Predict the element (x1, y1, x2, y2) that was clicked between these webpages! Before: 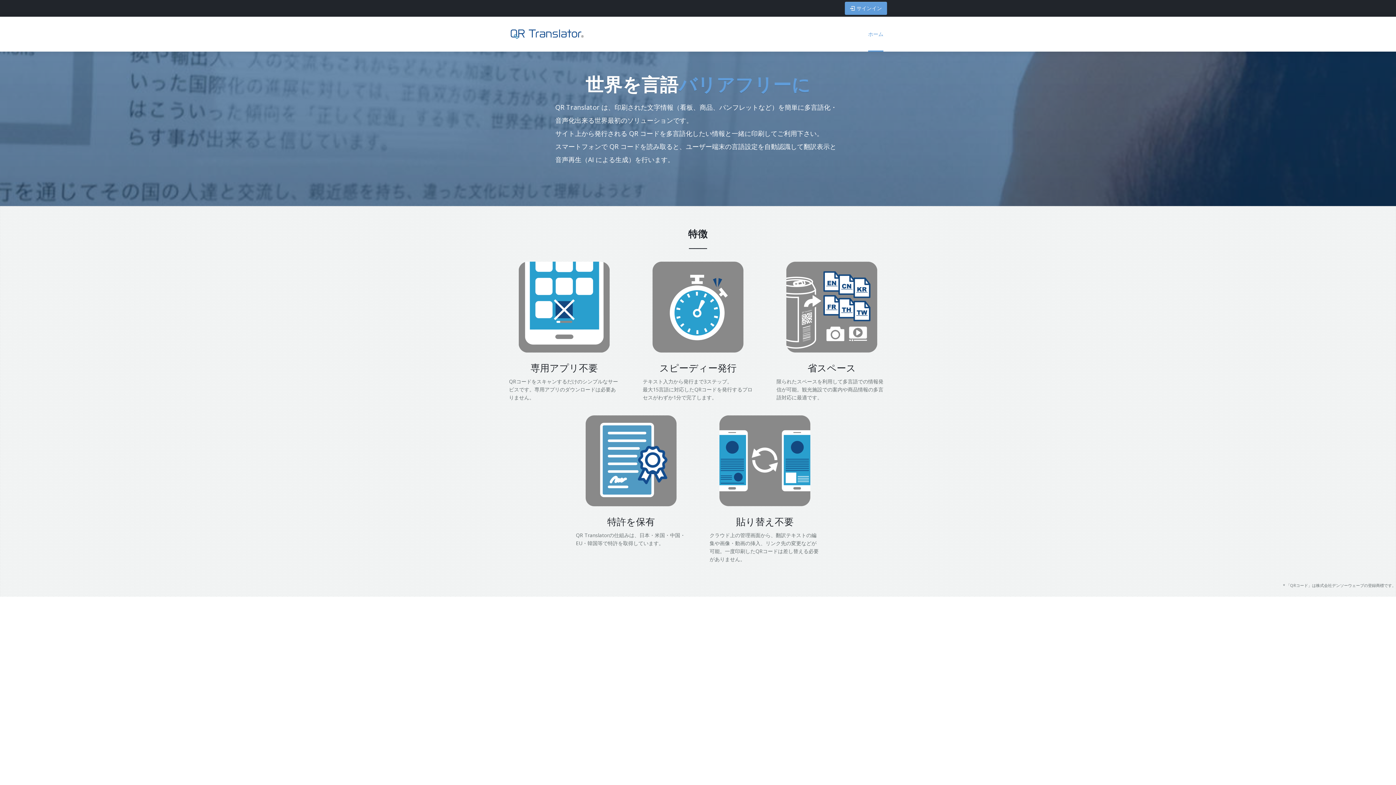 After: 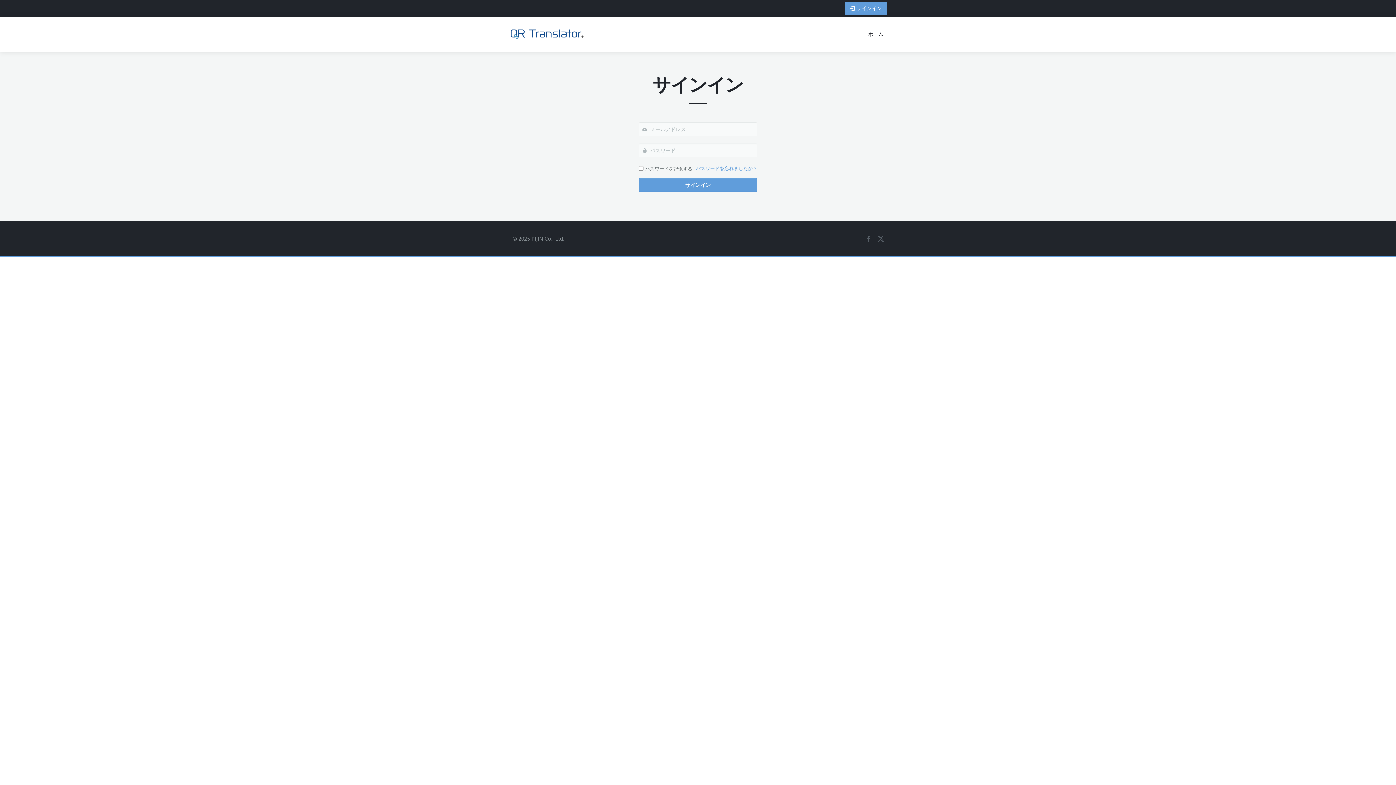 Action: label:  サインイン bbox: (845, 1, 887, 14)